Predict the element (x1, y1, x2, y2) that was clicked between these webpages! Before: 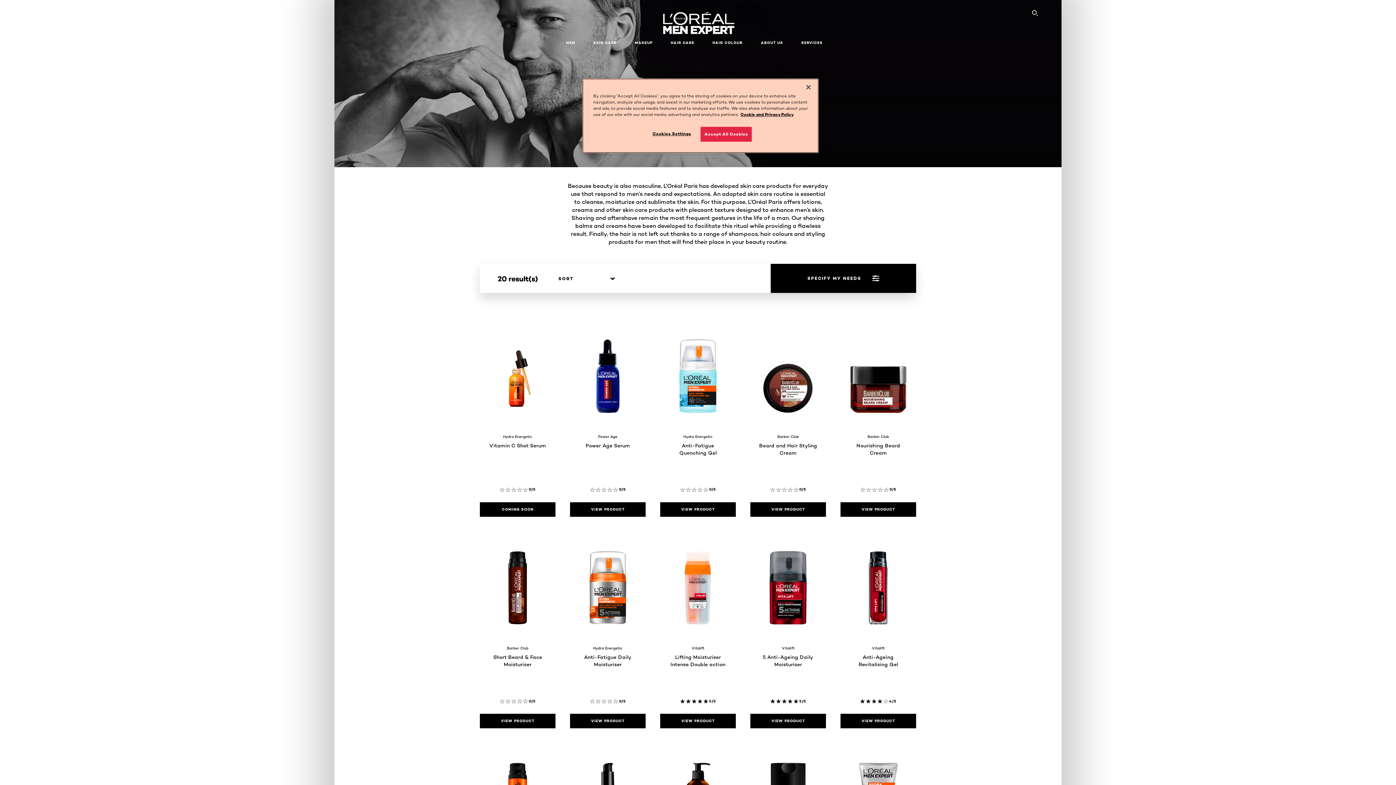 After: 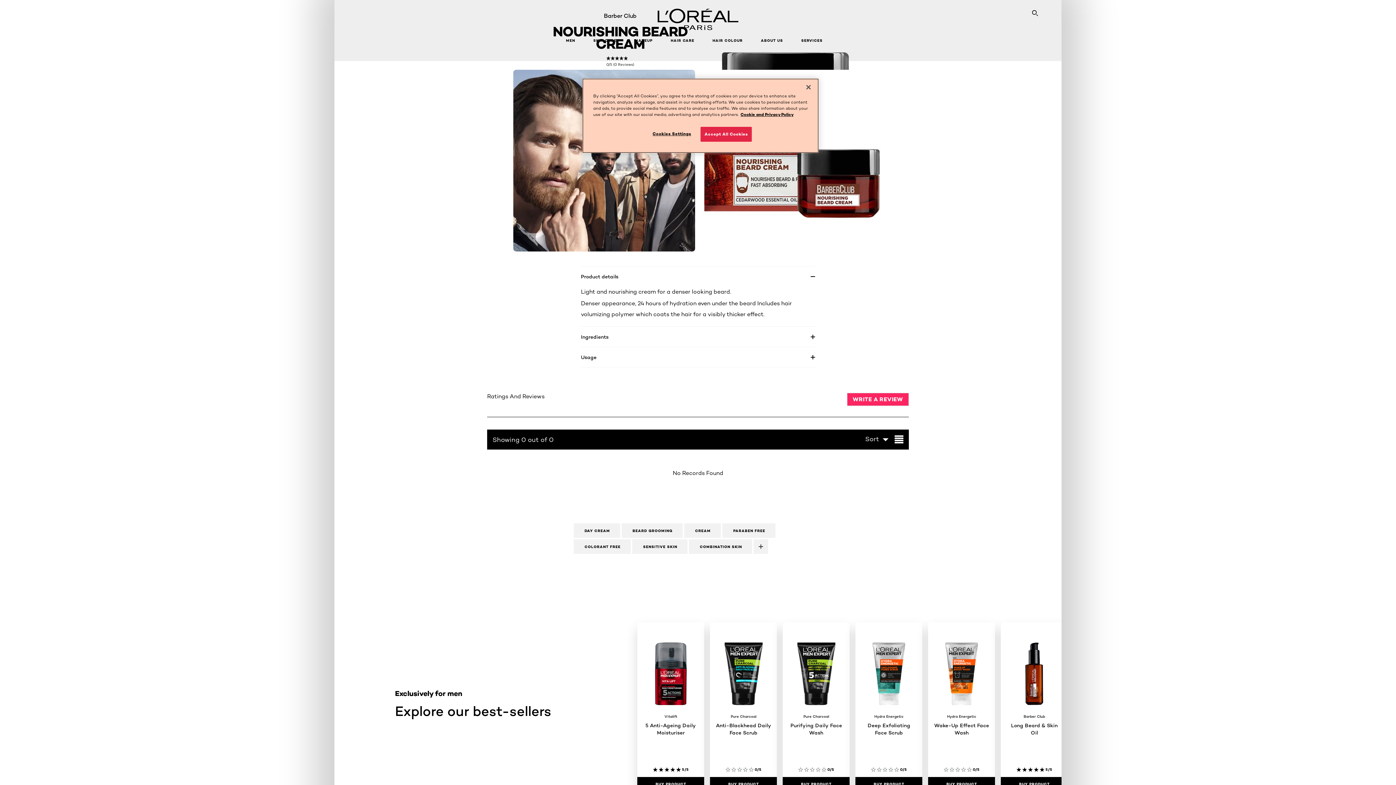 Action: bbox: (840, 502, 916, 516) label: view product Nourishing Beard Cream